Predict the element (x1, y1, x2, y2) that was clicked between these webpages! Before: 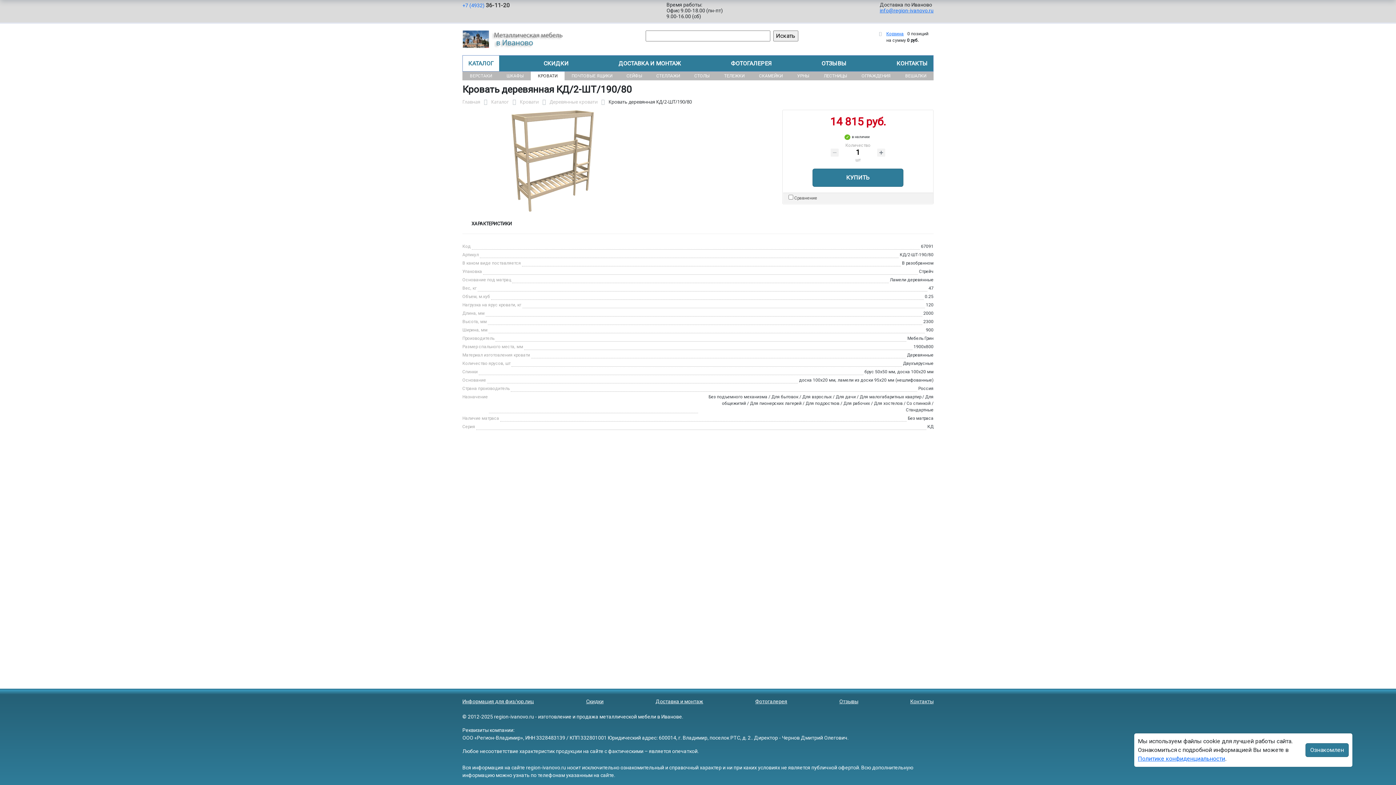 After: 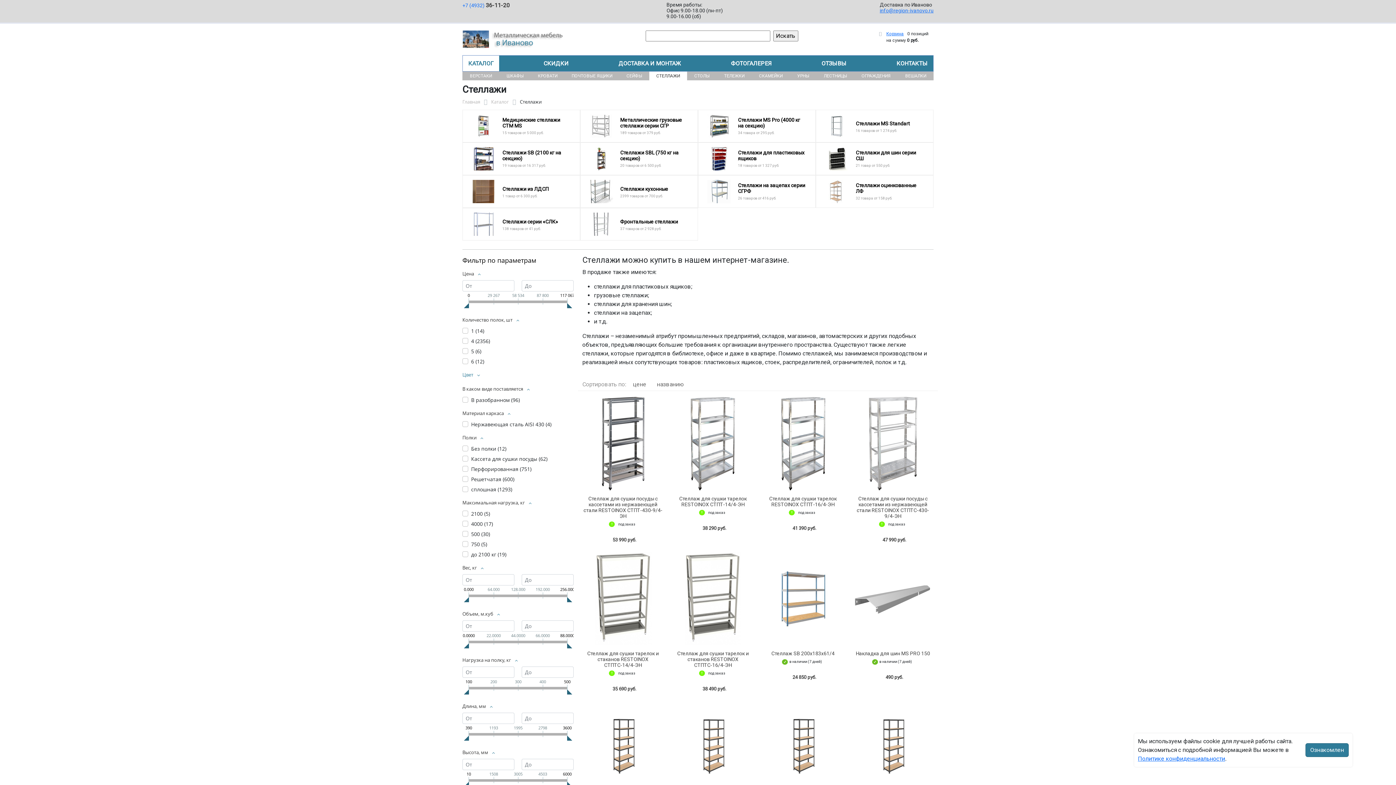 Action: bbox: (649, 71, 687, 80) label: СТЕЛЛАЖИ